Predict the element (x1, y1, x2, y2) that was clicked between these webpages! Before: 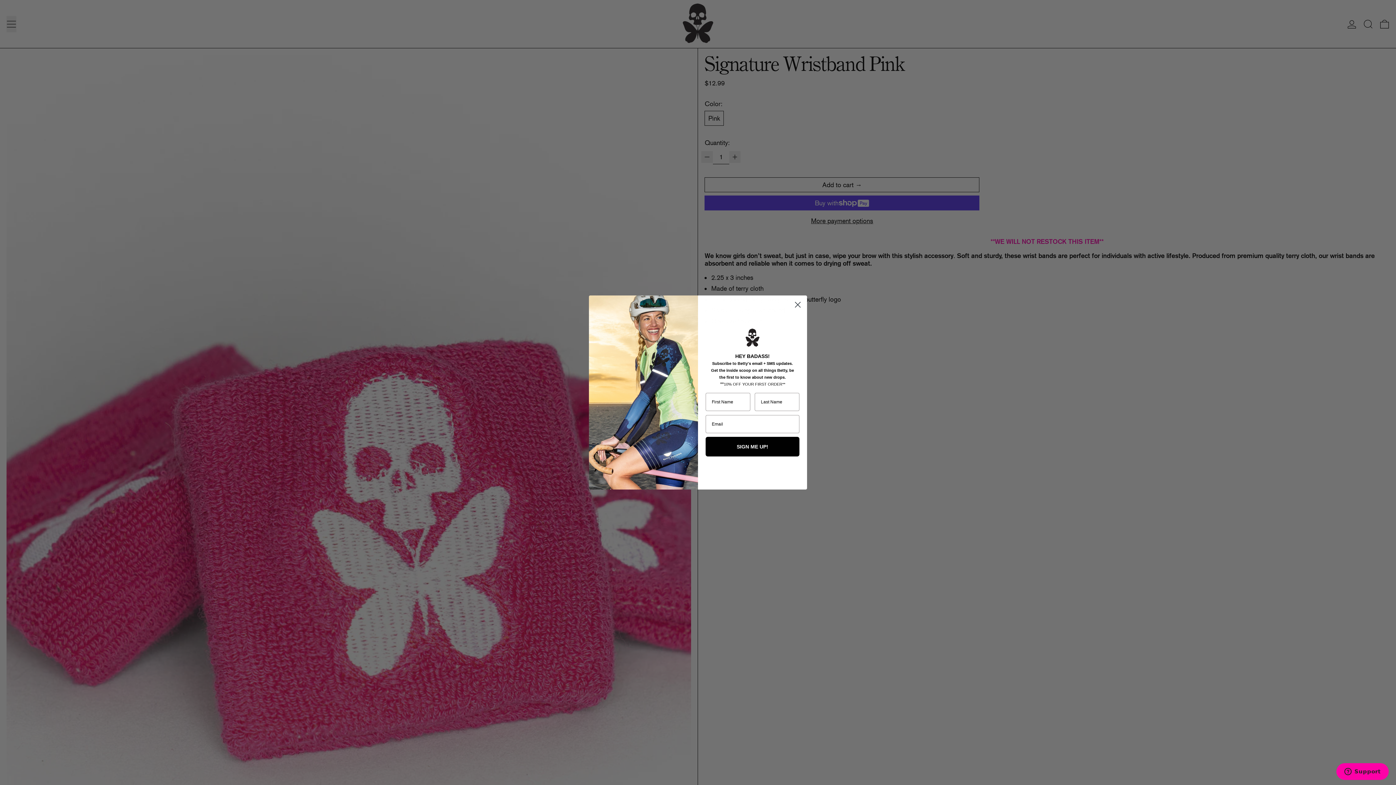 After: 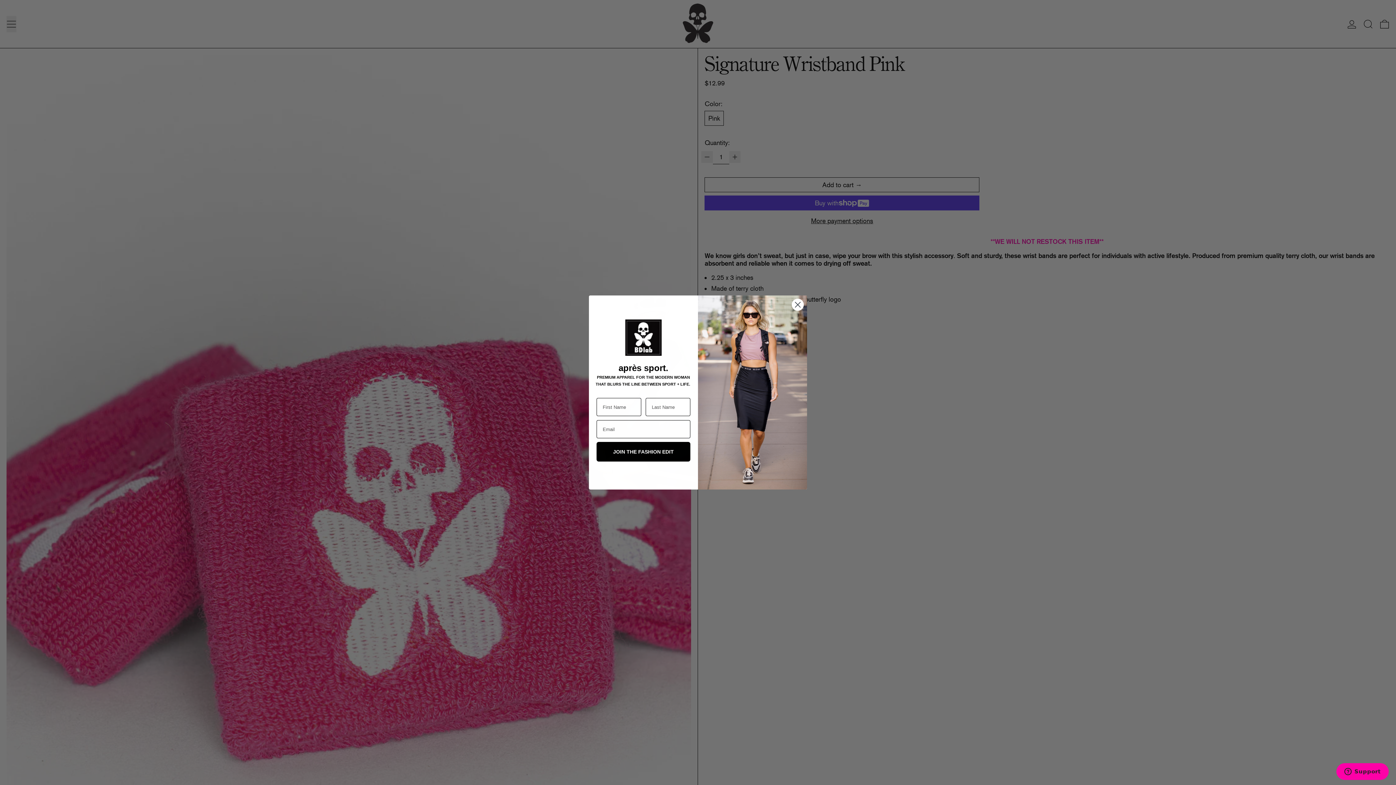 Action: label: SIGN ME UP! bbox: (705, 437, 799, 456)